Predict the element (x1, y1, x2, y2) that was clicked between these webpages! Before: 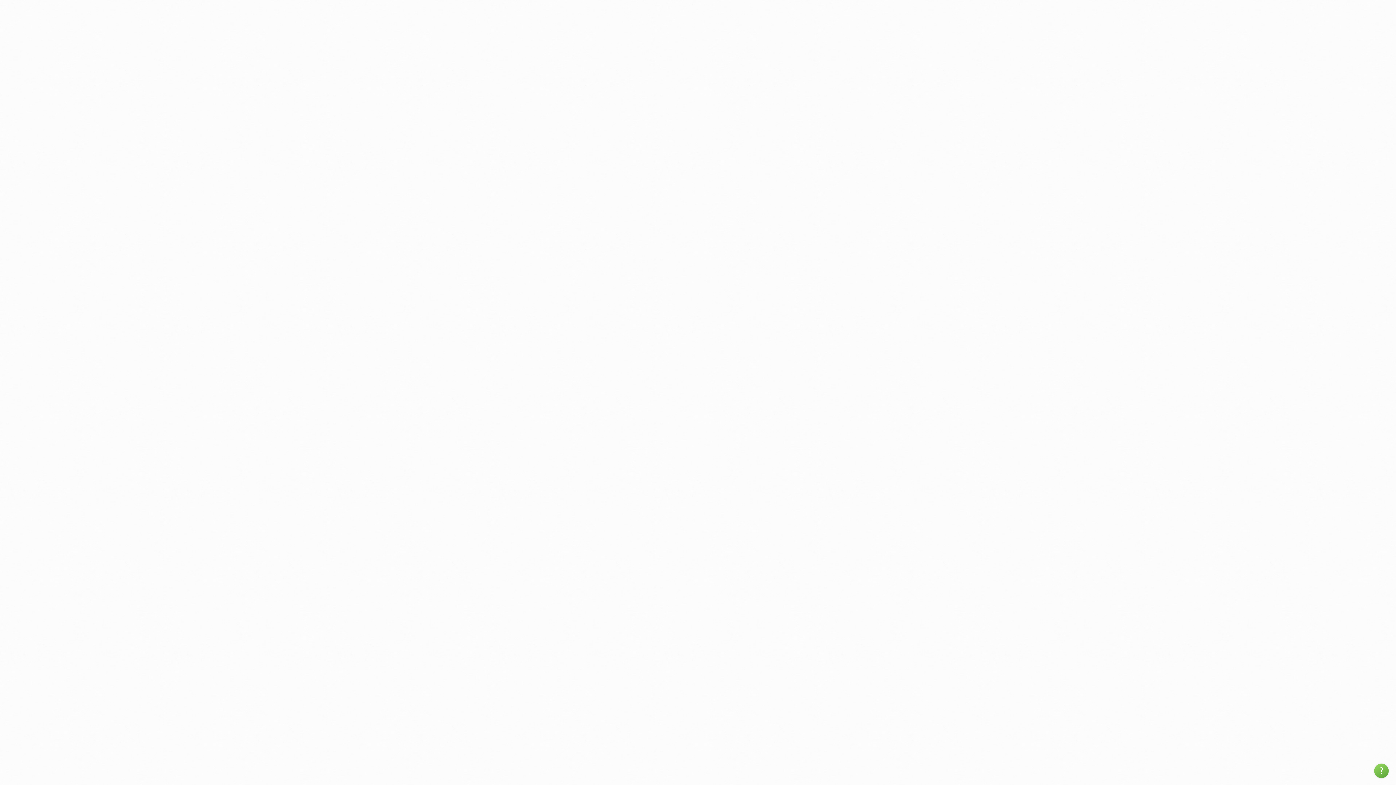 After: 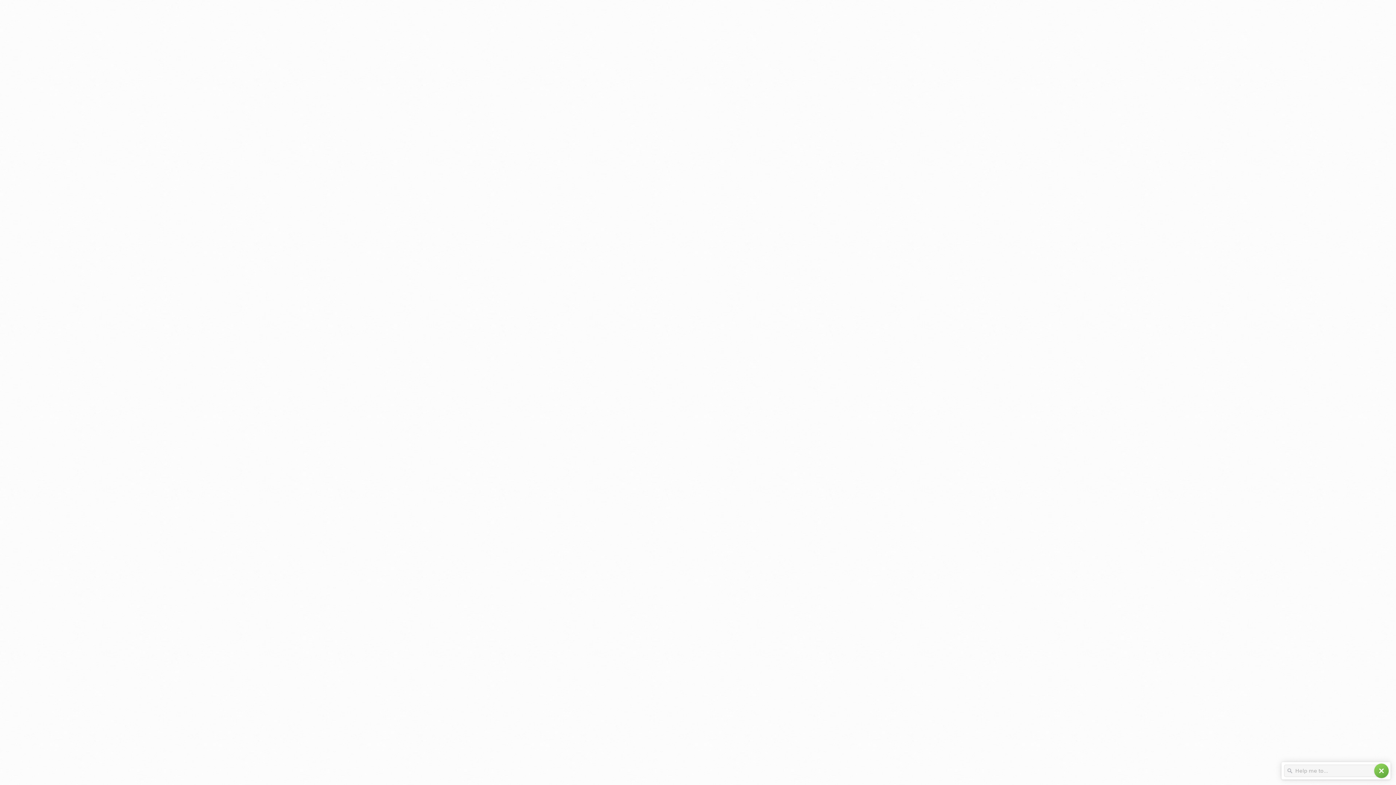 Action: bbox: (1374, 764, 1389, 778) label: help